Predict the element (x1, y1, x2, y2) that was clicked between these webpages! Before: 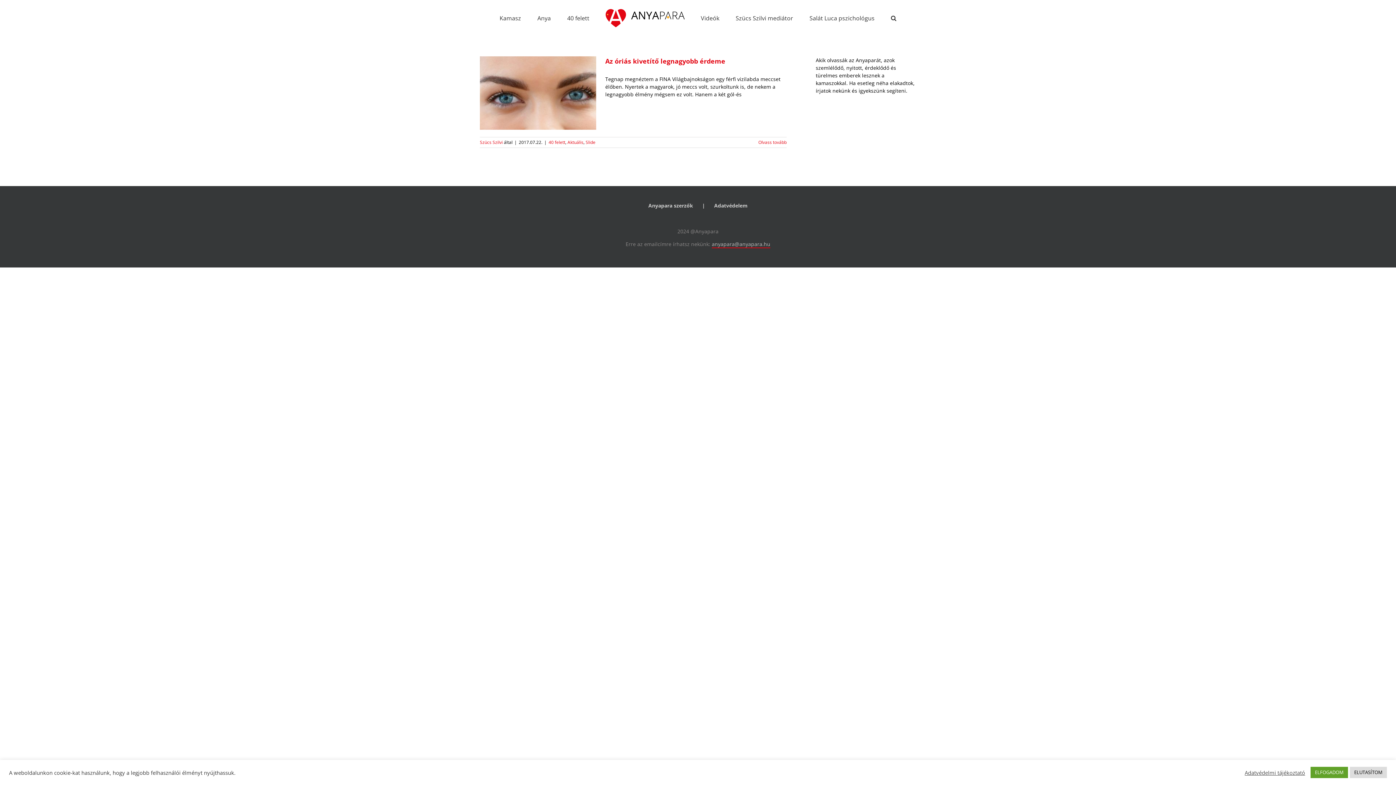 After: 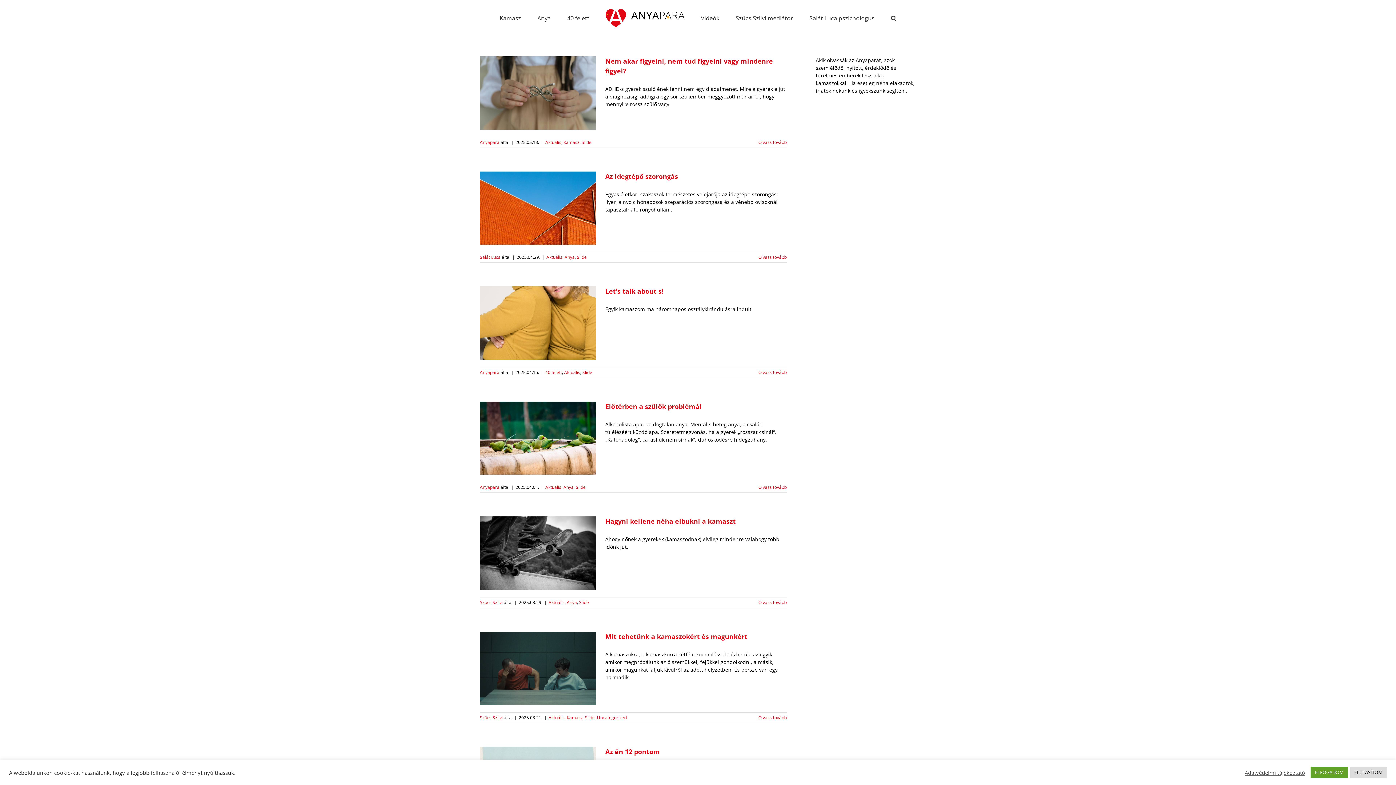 Action: bbox: (585, 139, 595, 145) label: Slide